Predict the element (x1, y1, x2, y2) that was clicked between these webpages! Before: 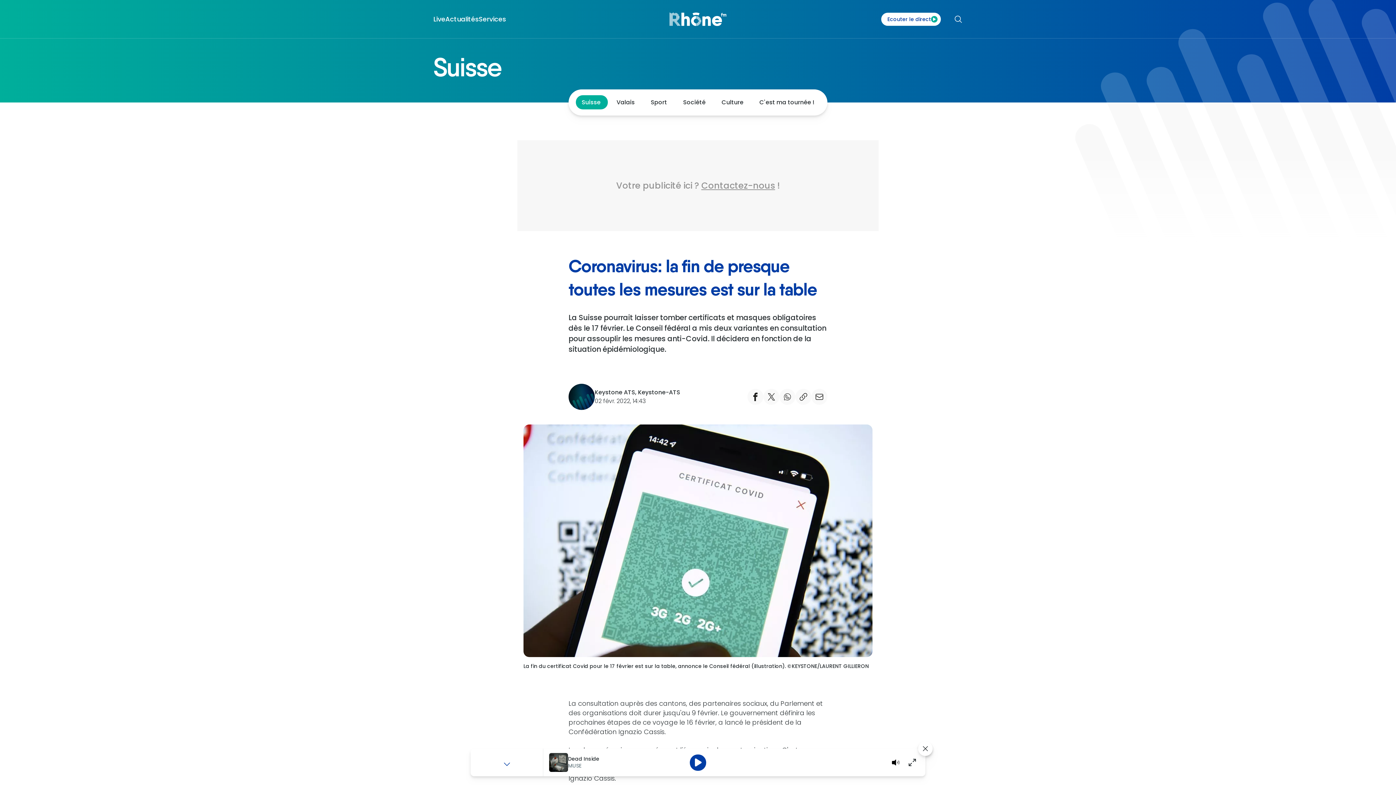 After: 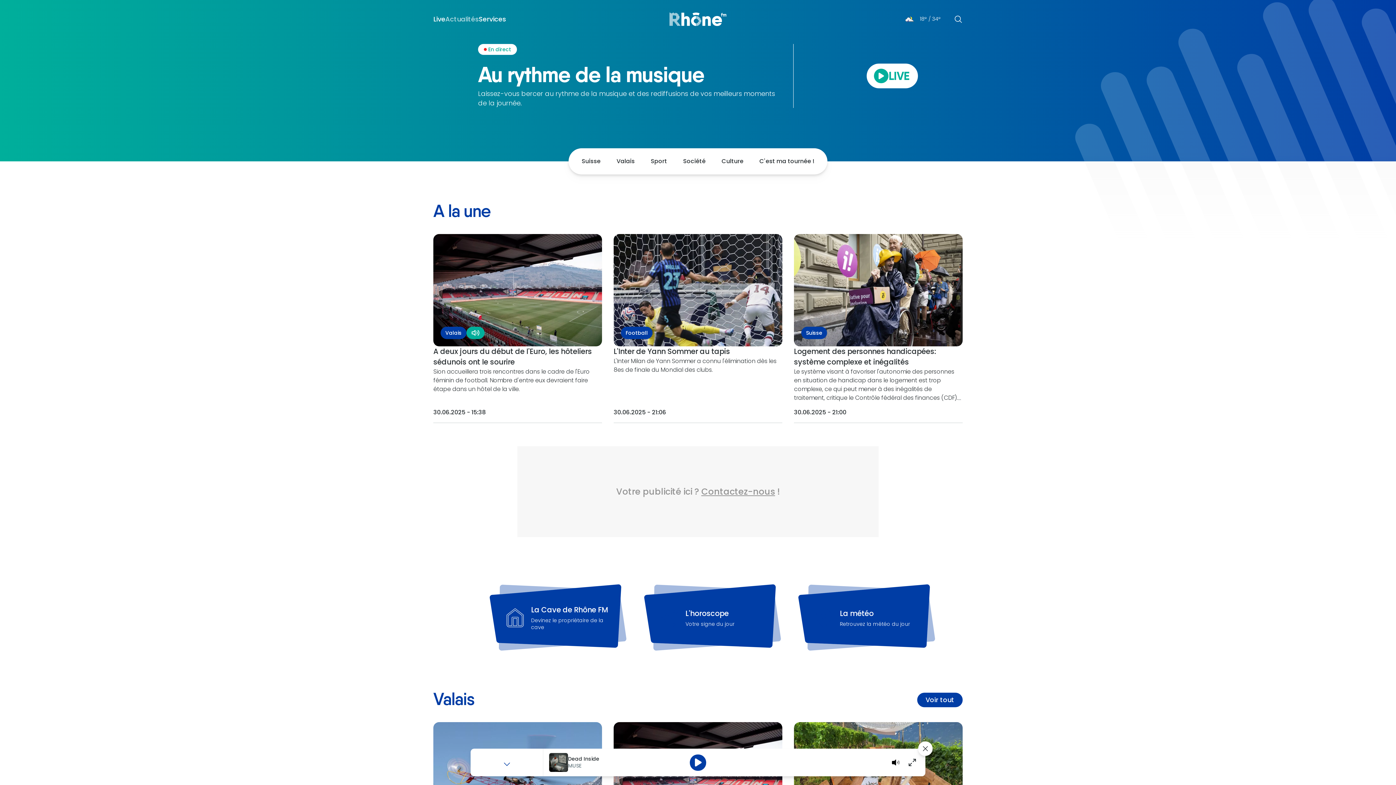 Action: label: Actualités bbox: (445, 14, 478, 23)